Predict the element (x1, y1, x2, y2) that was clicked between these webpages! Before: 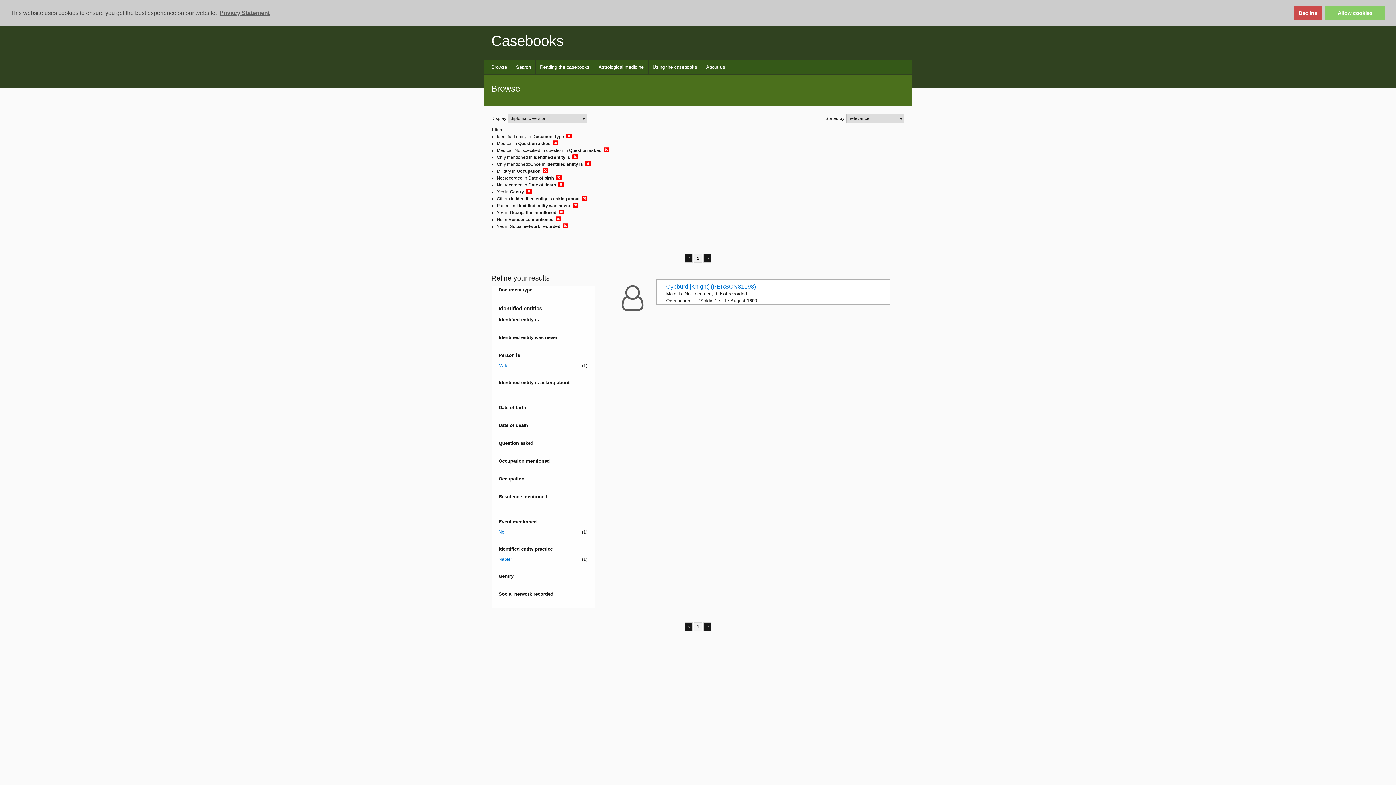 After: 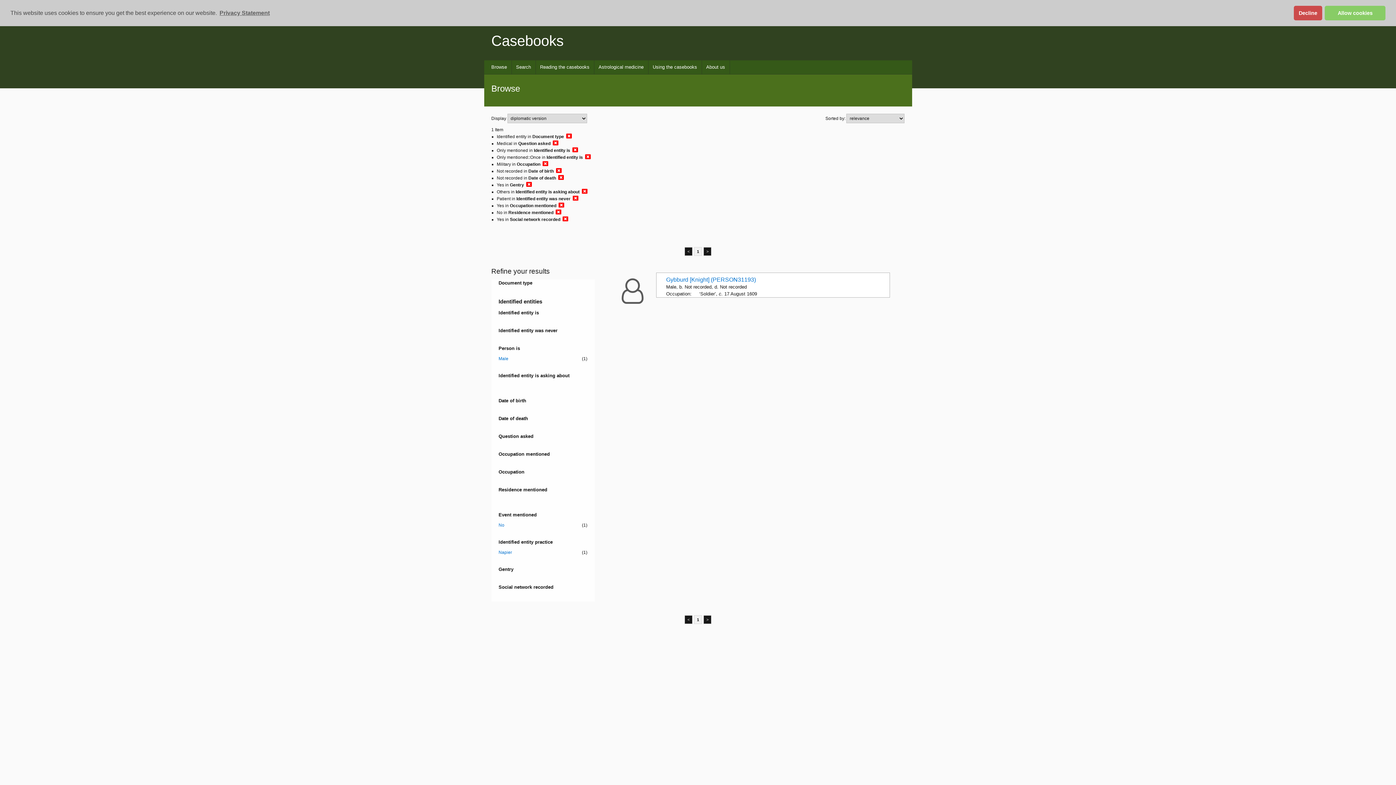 Action: bbox: (603, 146, 609, 153)